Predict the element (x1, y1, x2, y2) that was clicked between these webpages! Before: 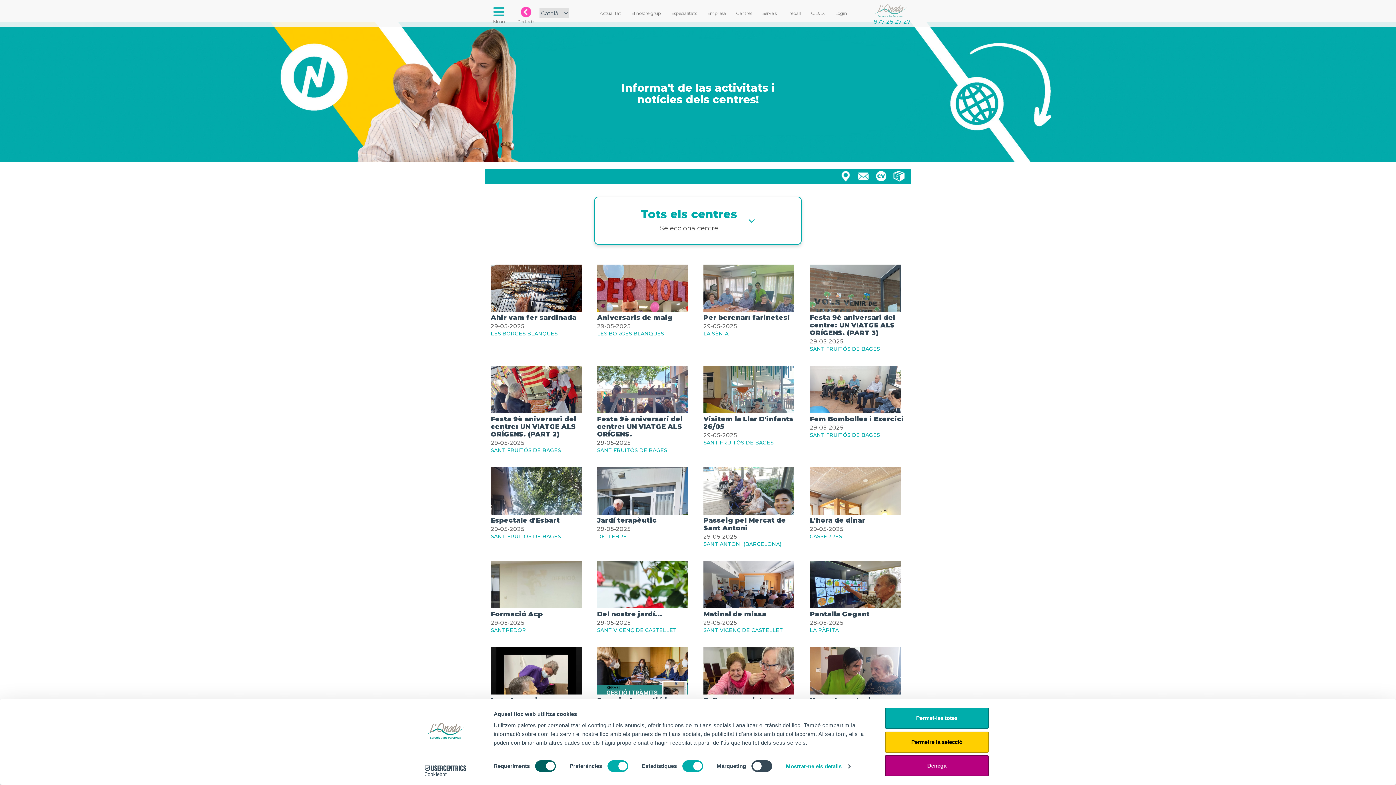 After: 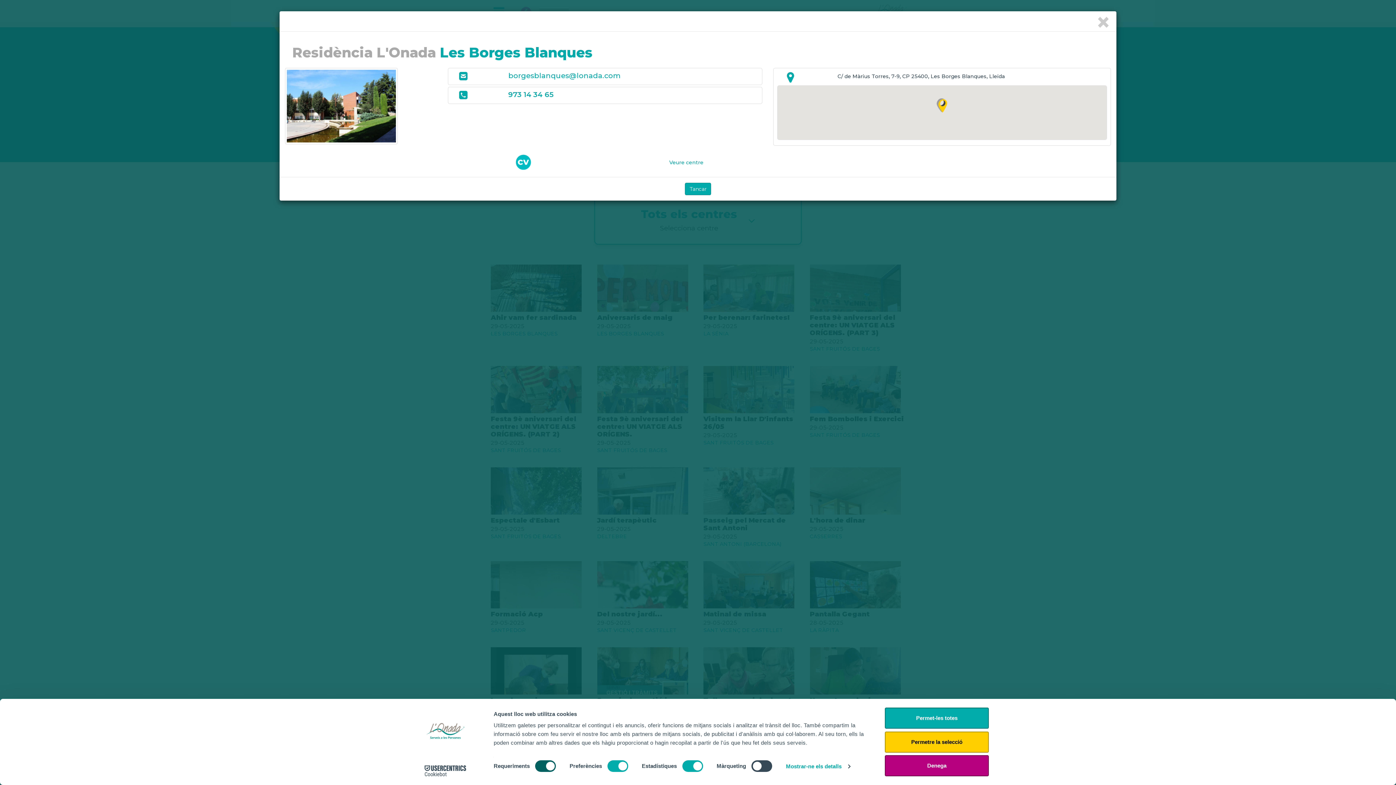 Action: bbox: (597, 331, 692, 336) label: LES BORGES BLANQUES